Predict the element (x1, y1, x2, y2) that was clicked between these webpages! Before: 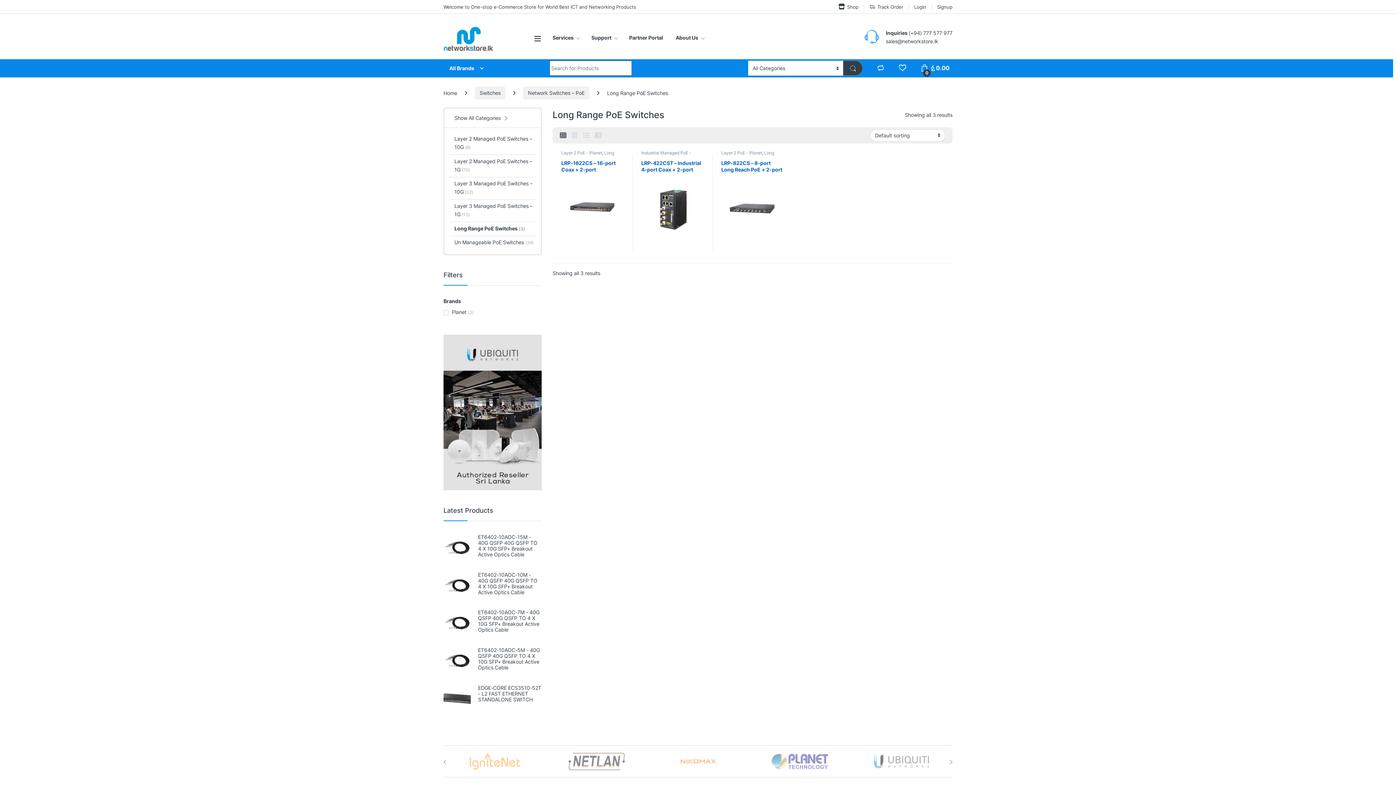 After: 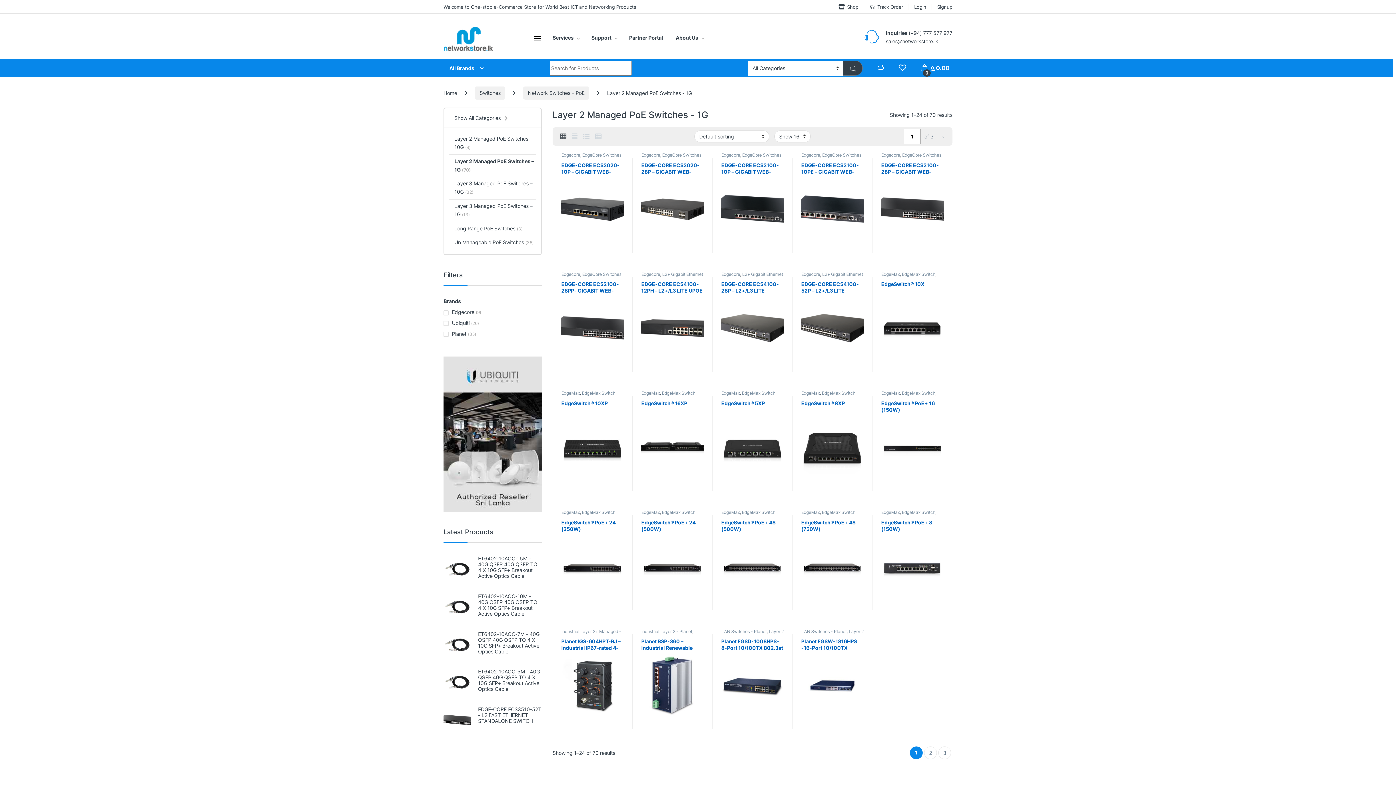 Action: bbox: (449, 155, 536, 177) label: Layer 2 Managed PoE Switches – 1G (70)